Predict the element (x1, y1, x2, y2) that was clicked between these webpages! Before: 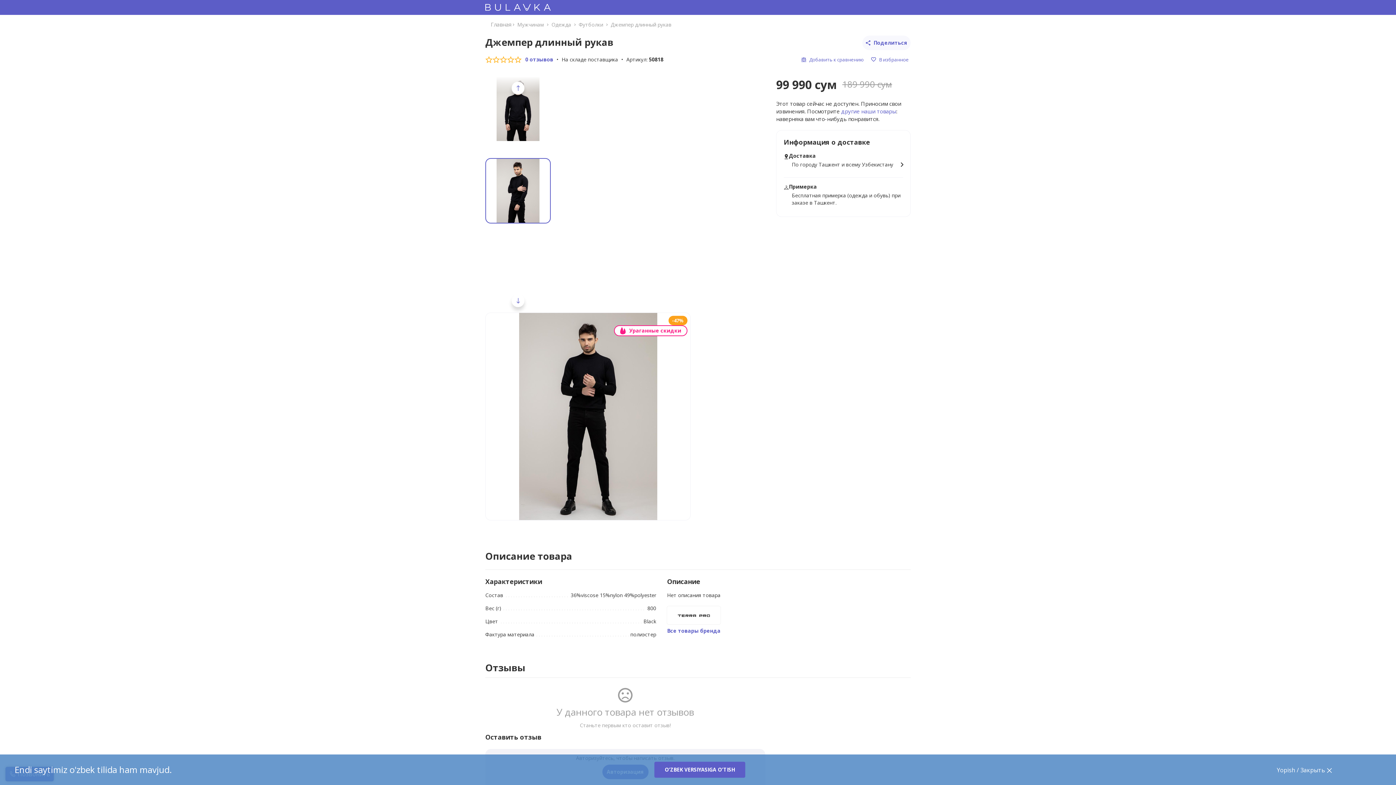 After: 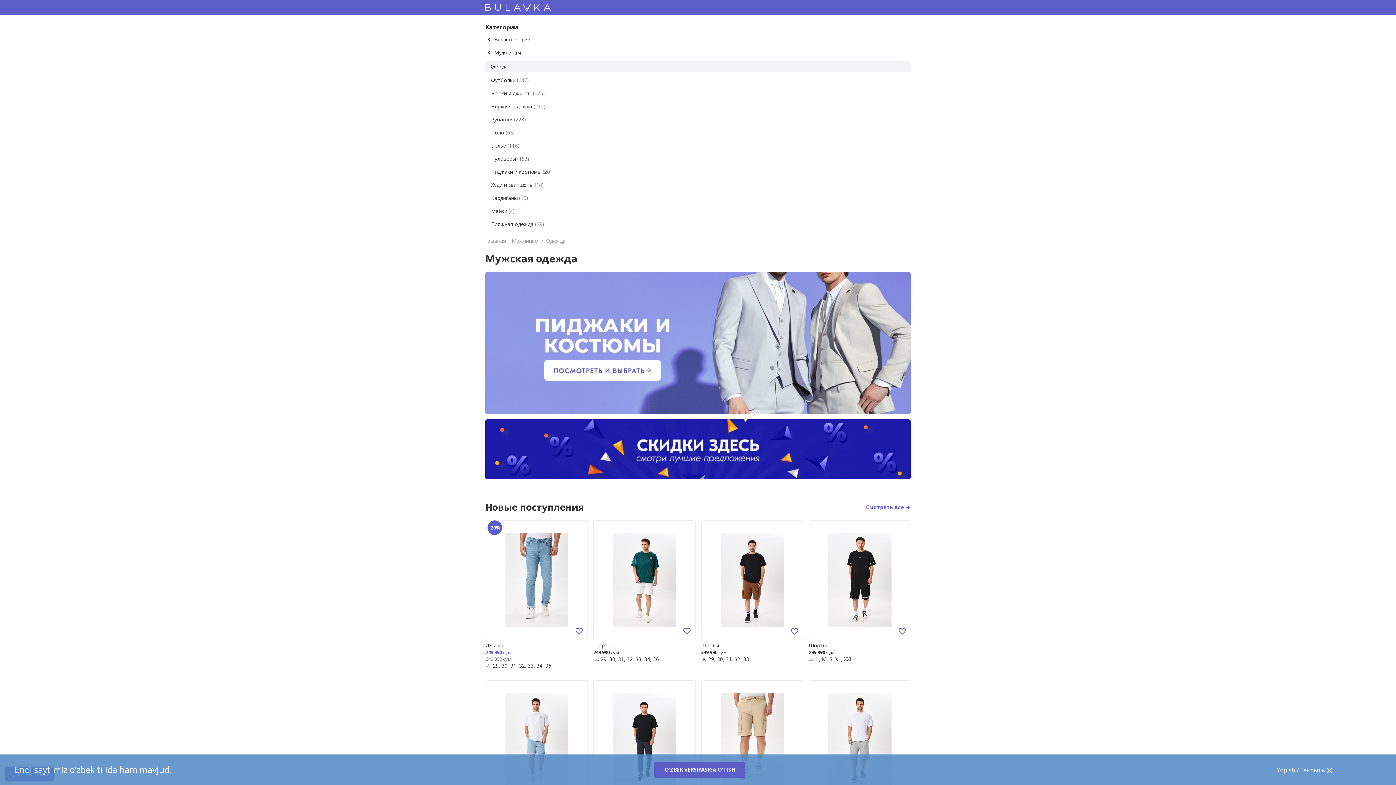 Action: label: Одежда bbox: (551, 21, 571, 27)